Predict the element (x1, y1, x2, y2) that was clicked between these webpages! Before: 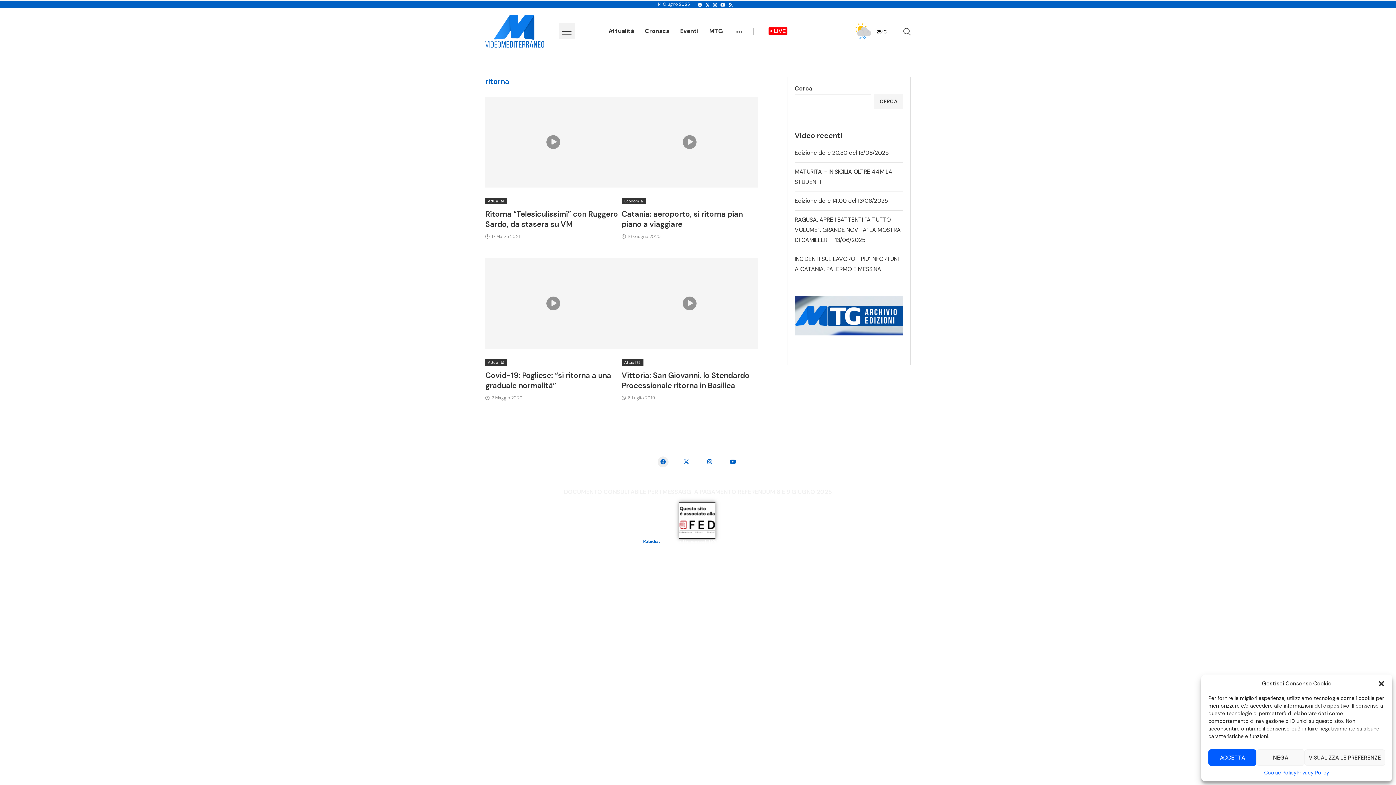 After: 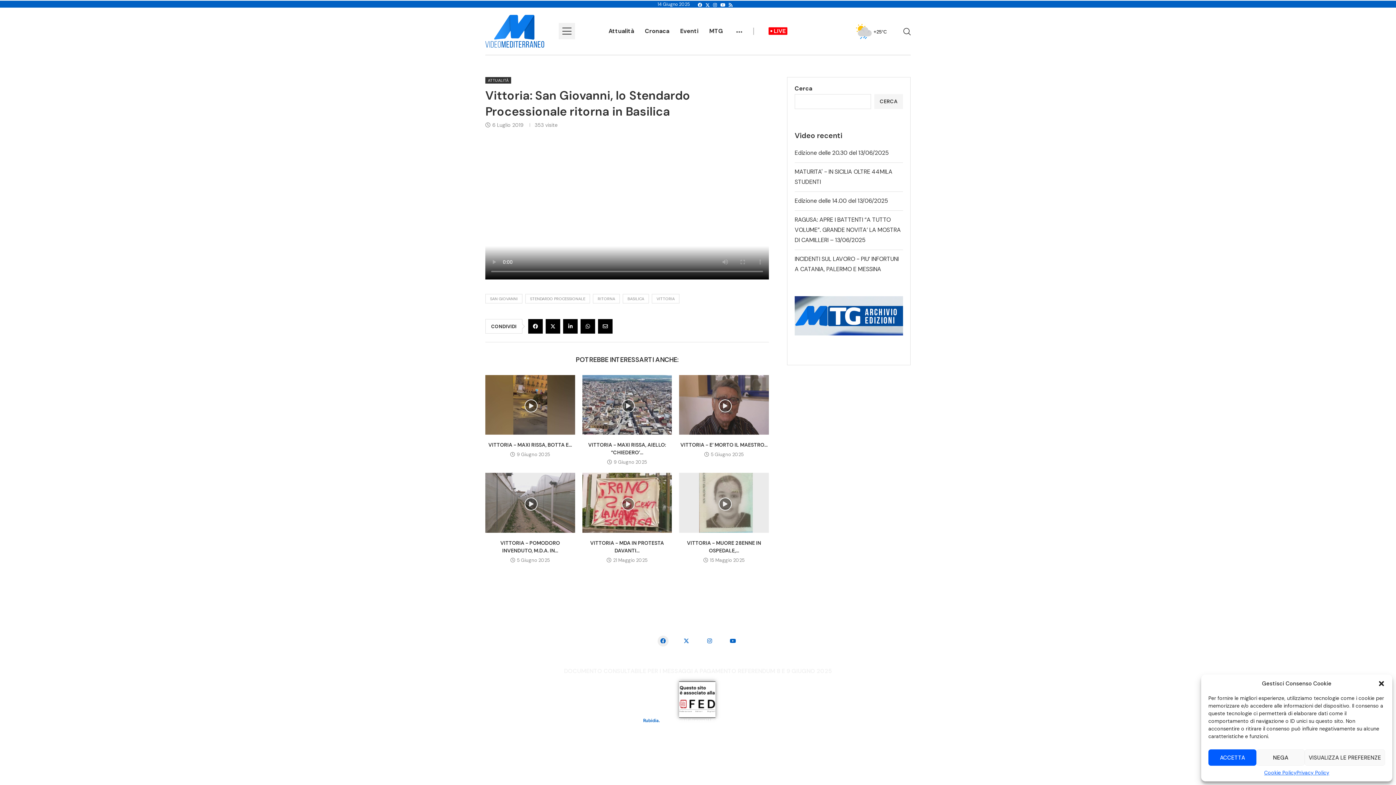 Action: bbox: (621, 370, 749, 390) label: Vittoria: San Giovanni, lo Stendardo Processionale ritorna in Basilica